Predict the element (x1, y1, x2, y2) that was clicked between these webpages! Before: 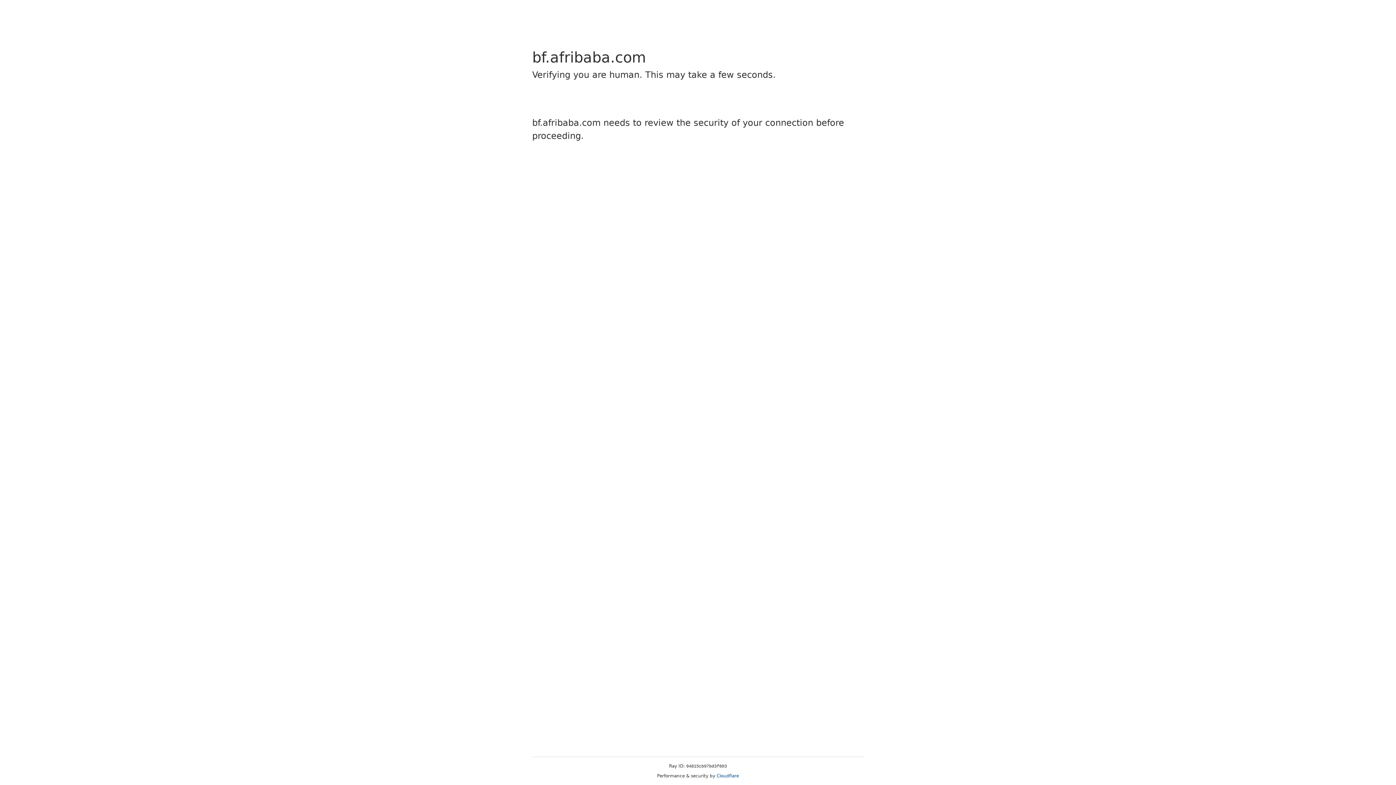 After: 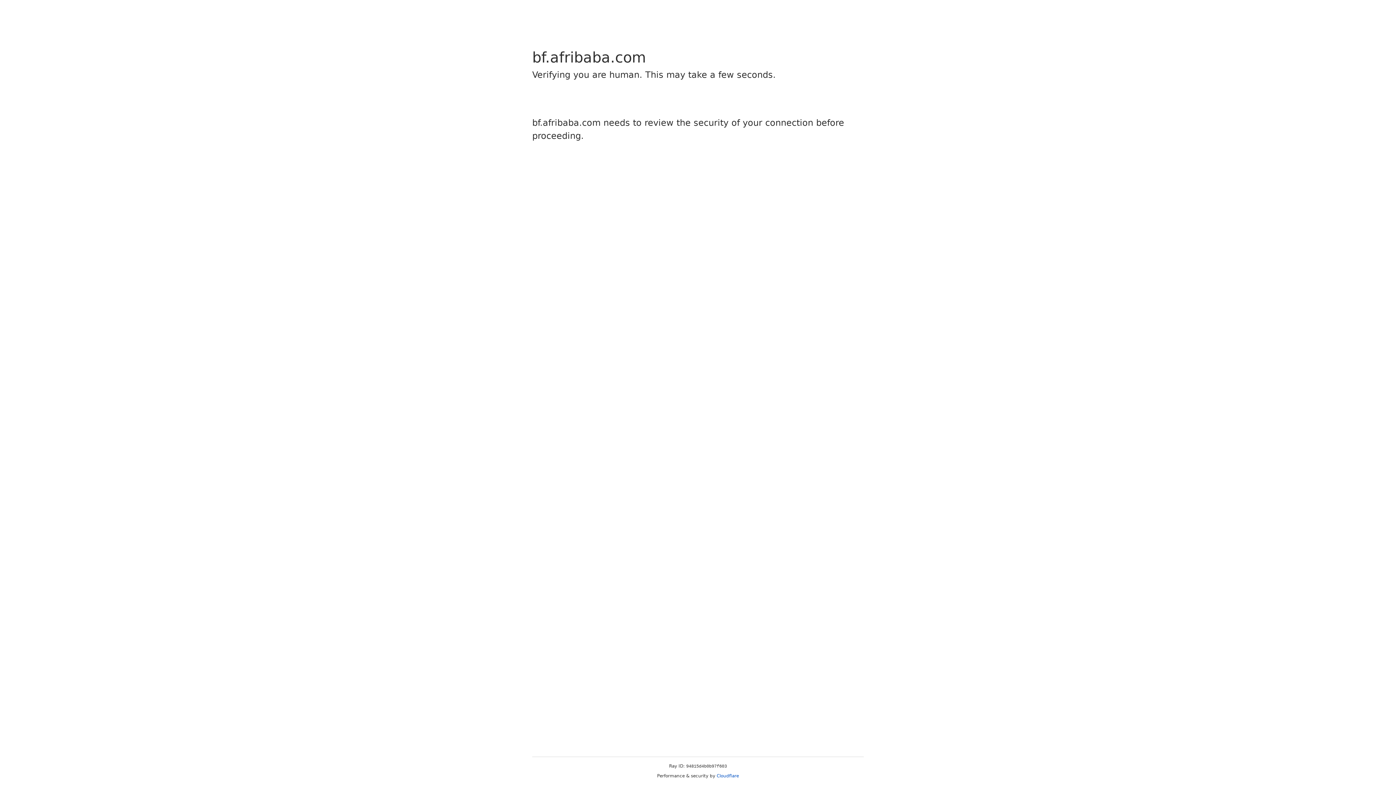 Action: label: Cloudflare bbox: (716, 773, 739, 778)